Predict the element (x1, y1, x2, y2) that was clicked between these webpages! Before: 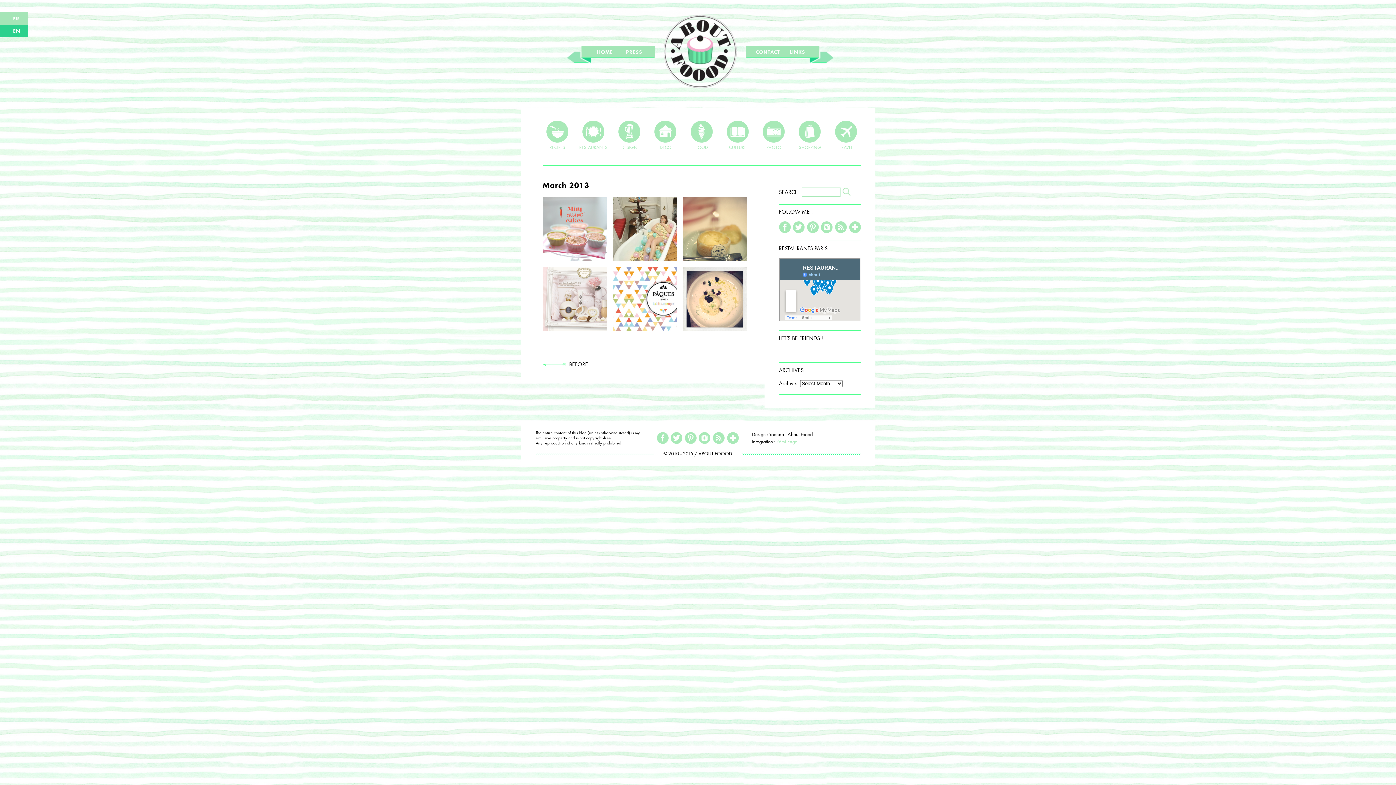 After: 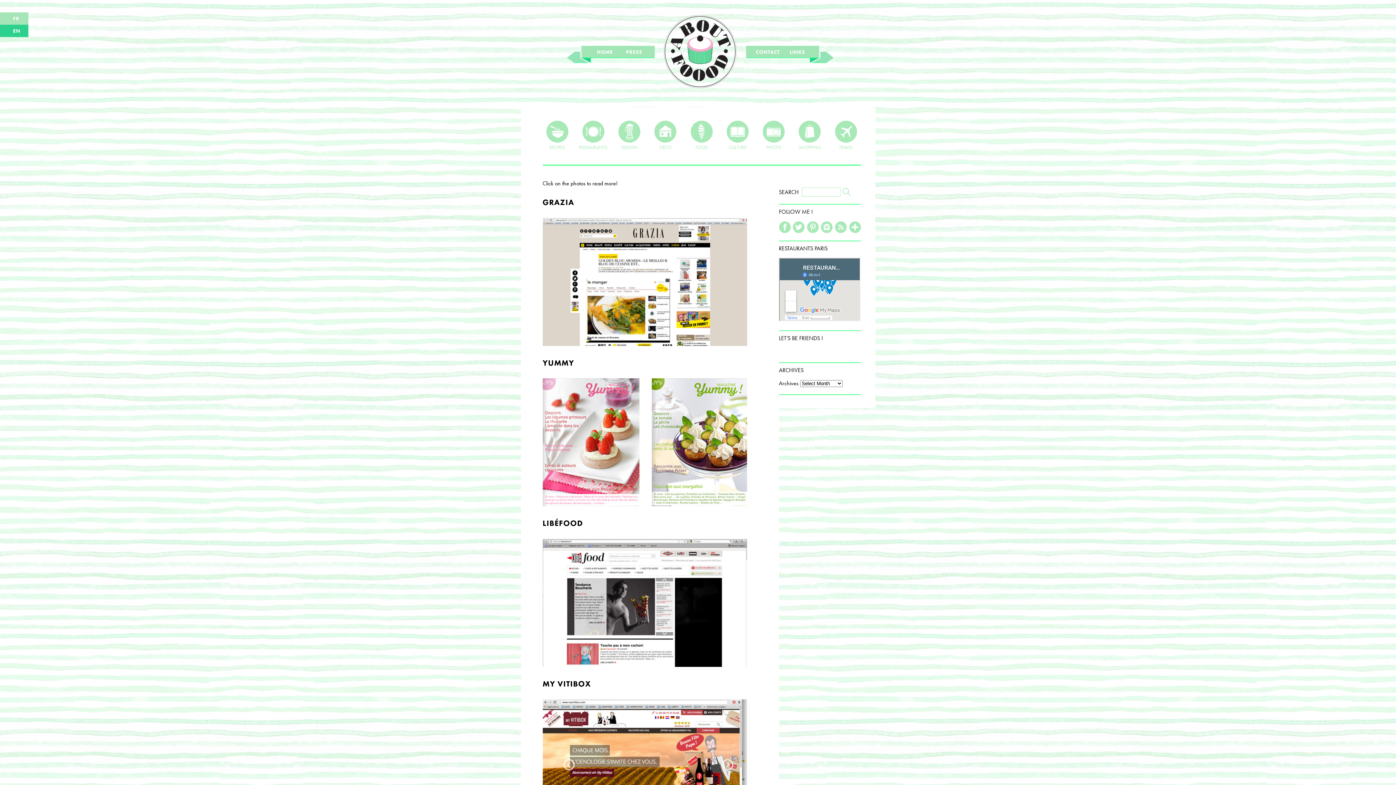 Action: label: PRESS bbox: (626, 48, 642, 55)